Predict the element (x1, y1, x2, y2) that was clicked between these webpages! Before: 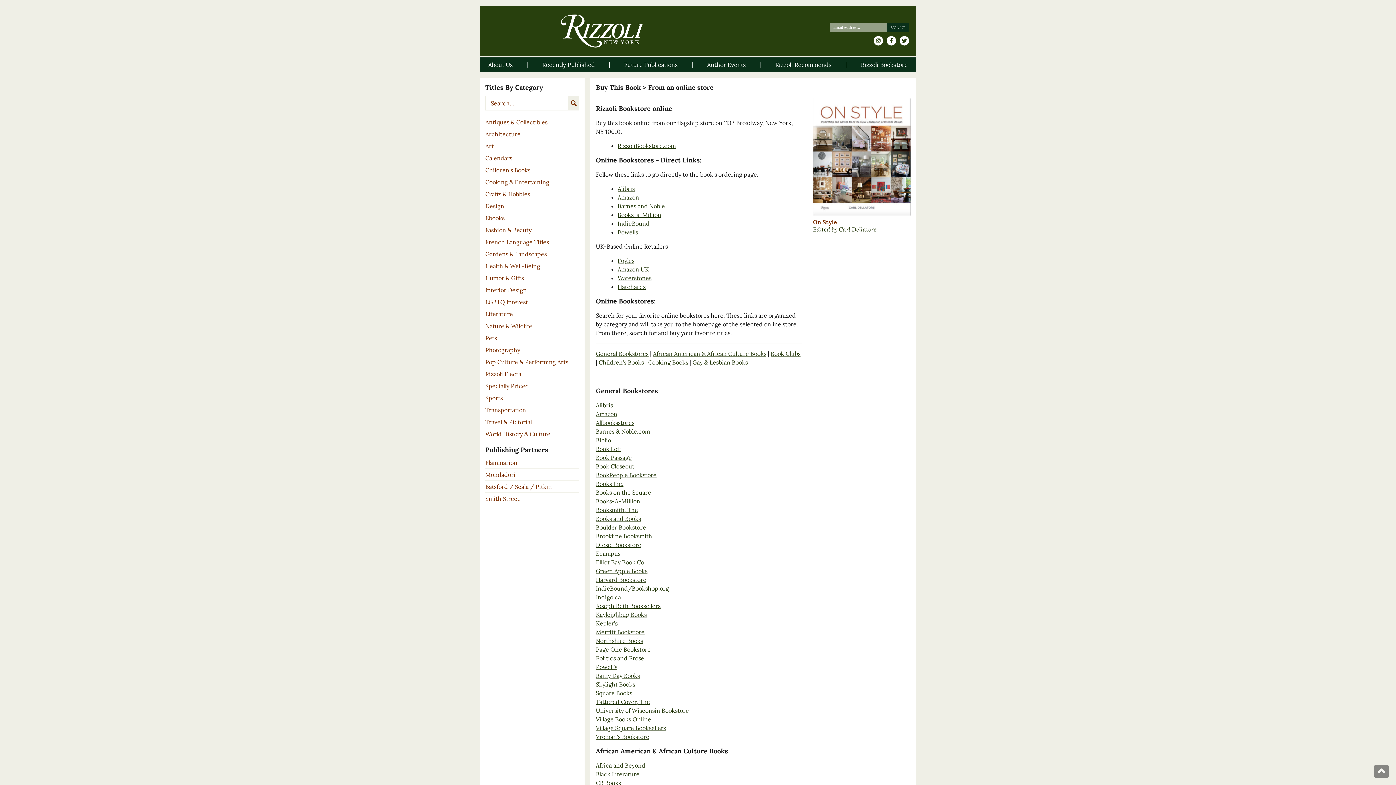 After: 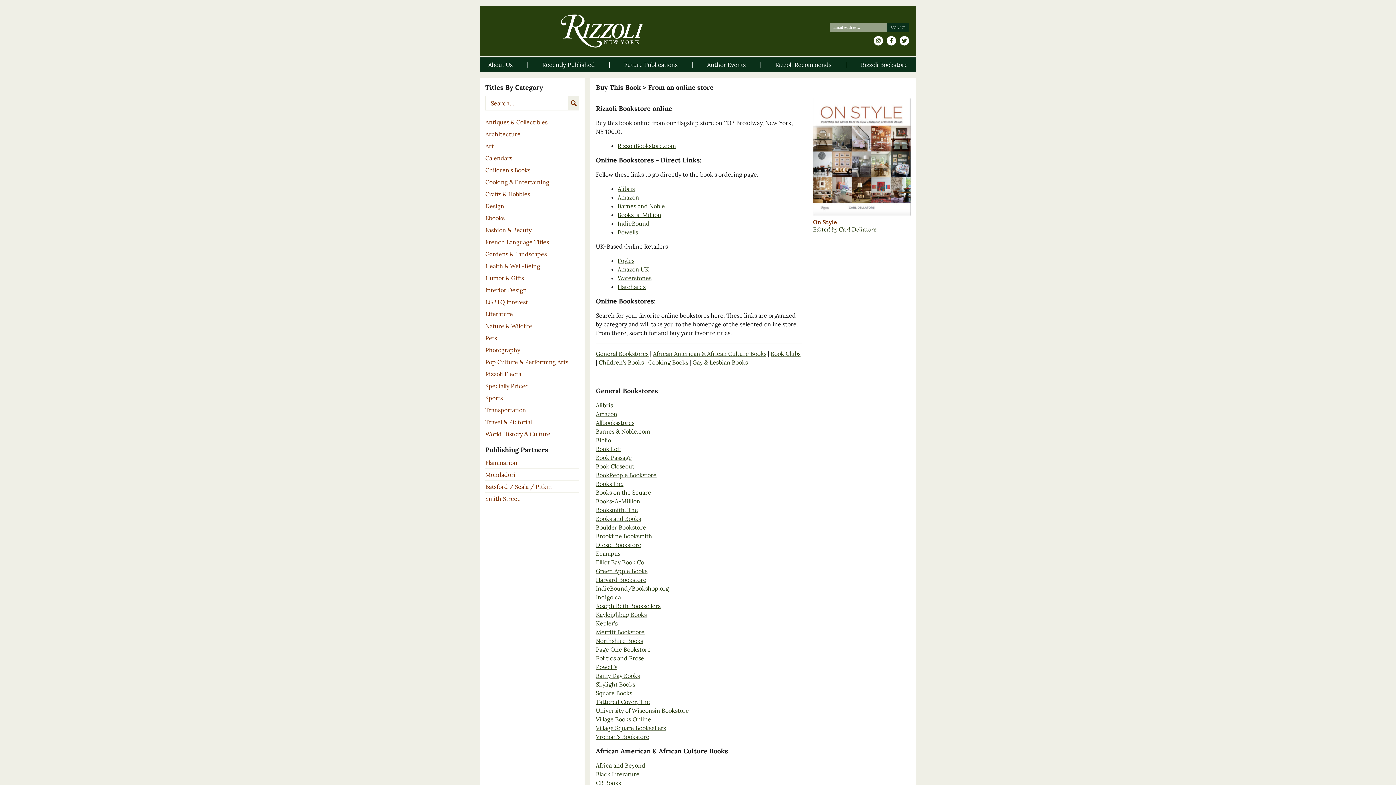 Action: bbox: (596, 620, 617, 627) label: Kepler's